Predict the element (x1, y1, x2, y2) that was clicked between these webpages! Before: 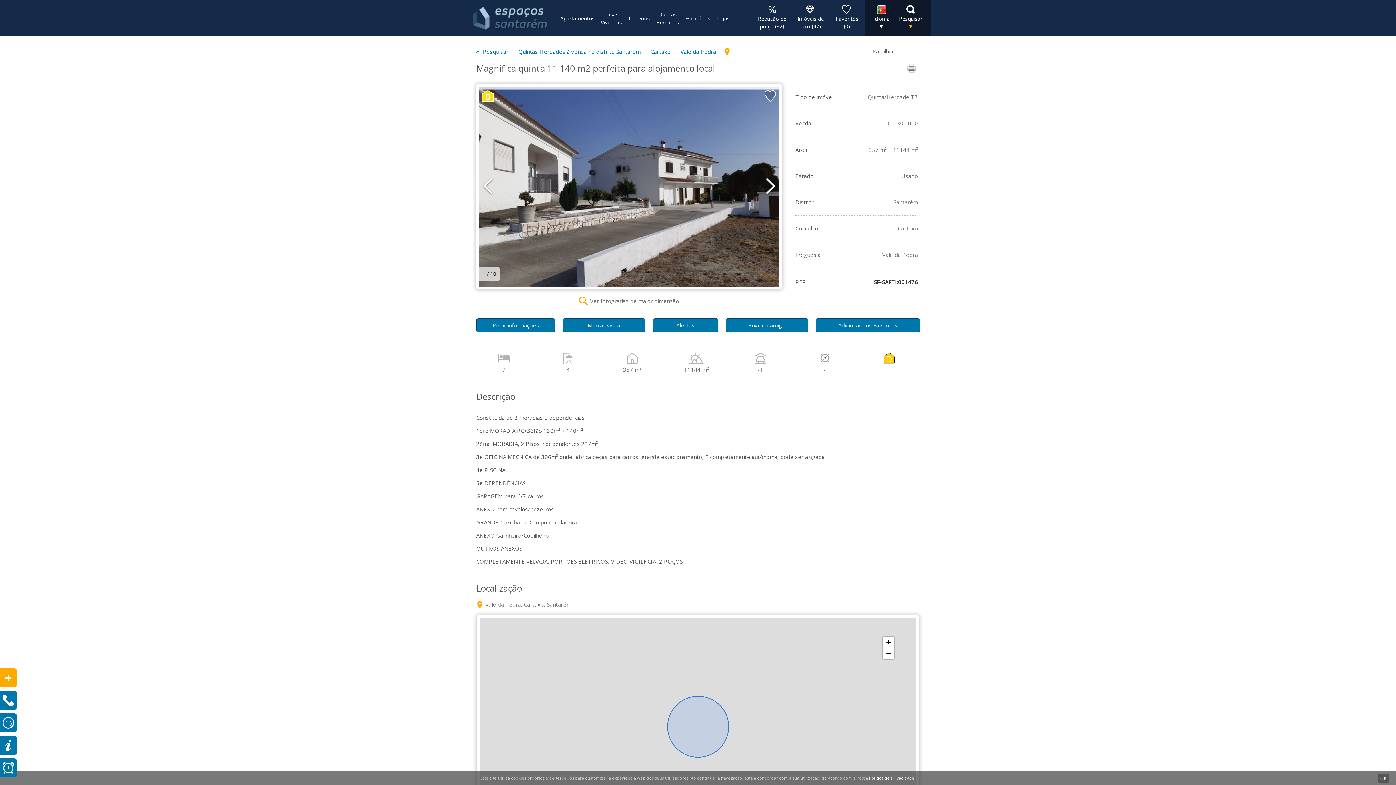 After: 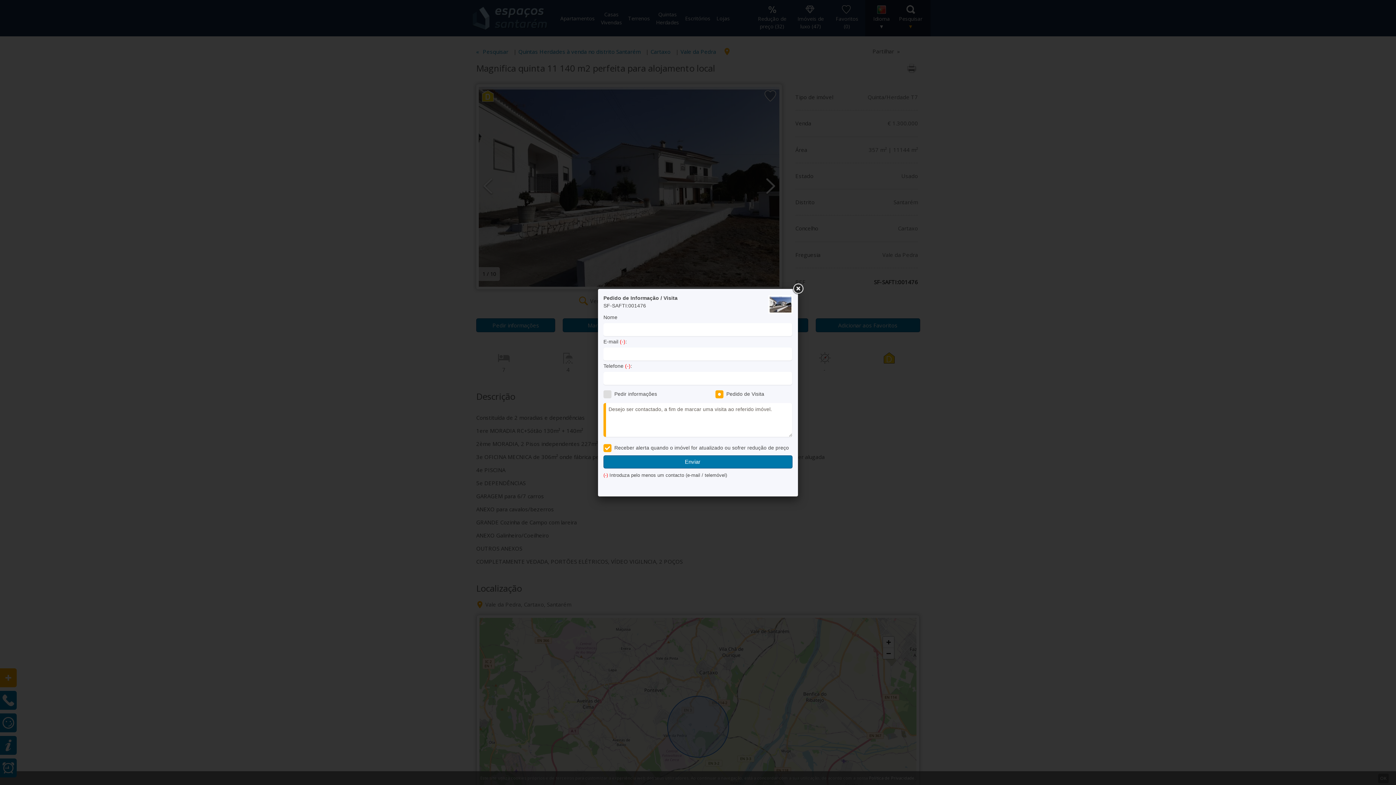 Action: bbox: (563, 318, 645, 332) label: Marcar visita